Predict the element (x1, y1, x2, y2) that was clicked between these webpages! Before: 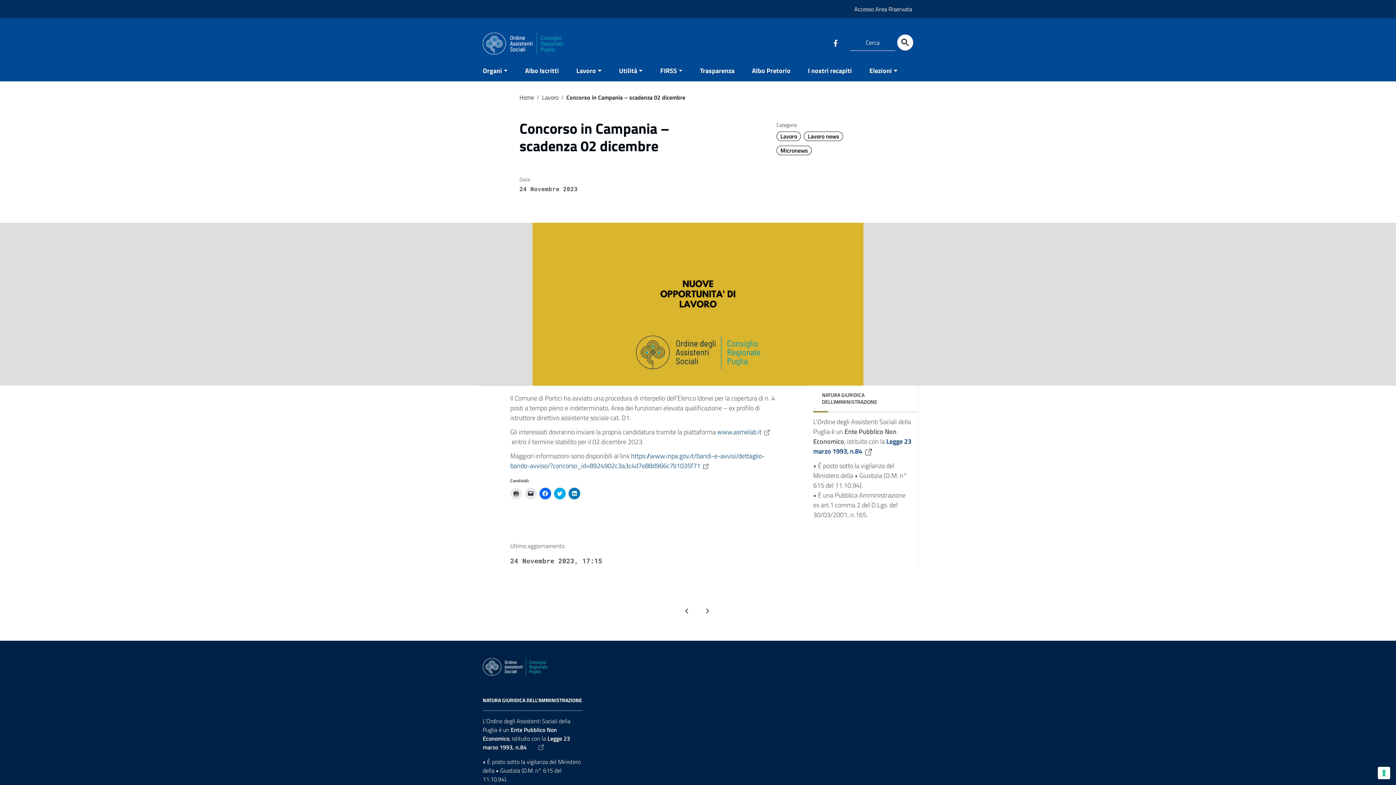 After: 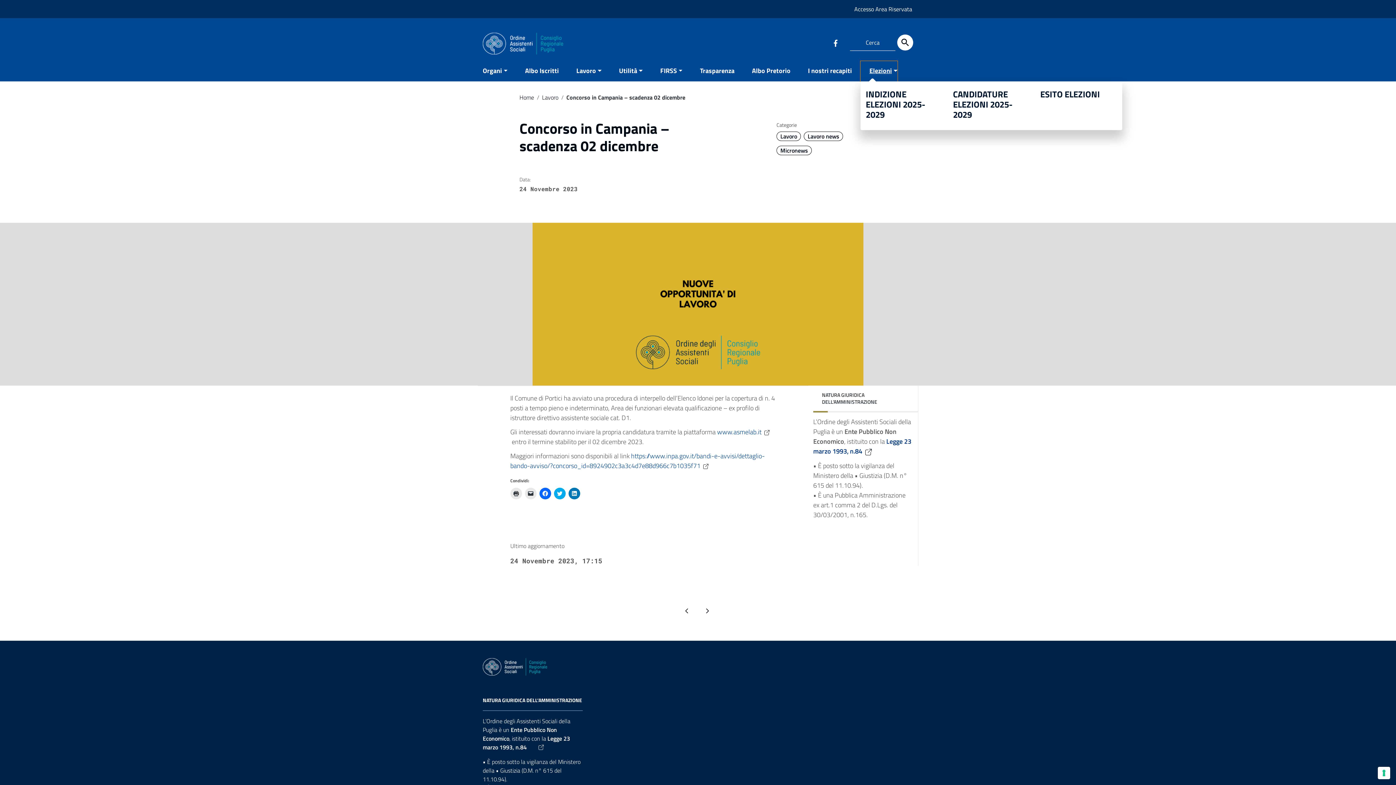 Action: label: Elezioni bbox: (860, 61, 897, 81)